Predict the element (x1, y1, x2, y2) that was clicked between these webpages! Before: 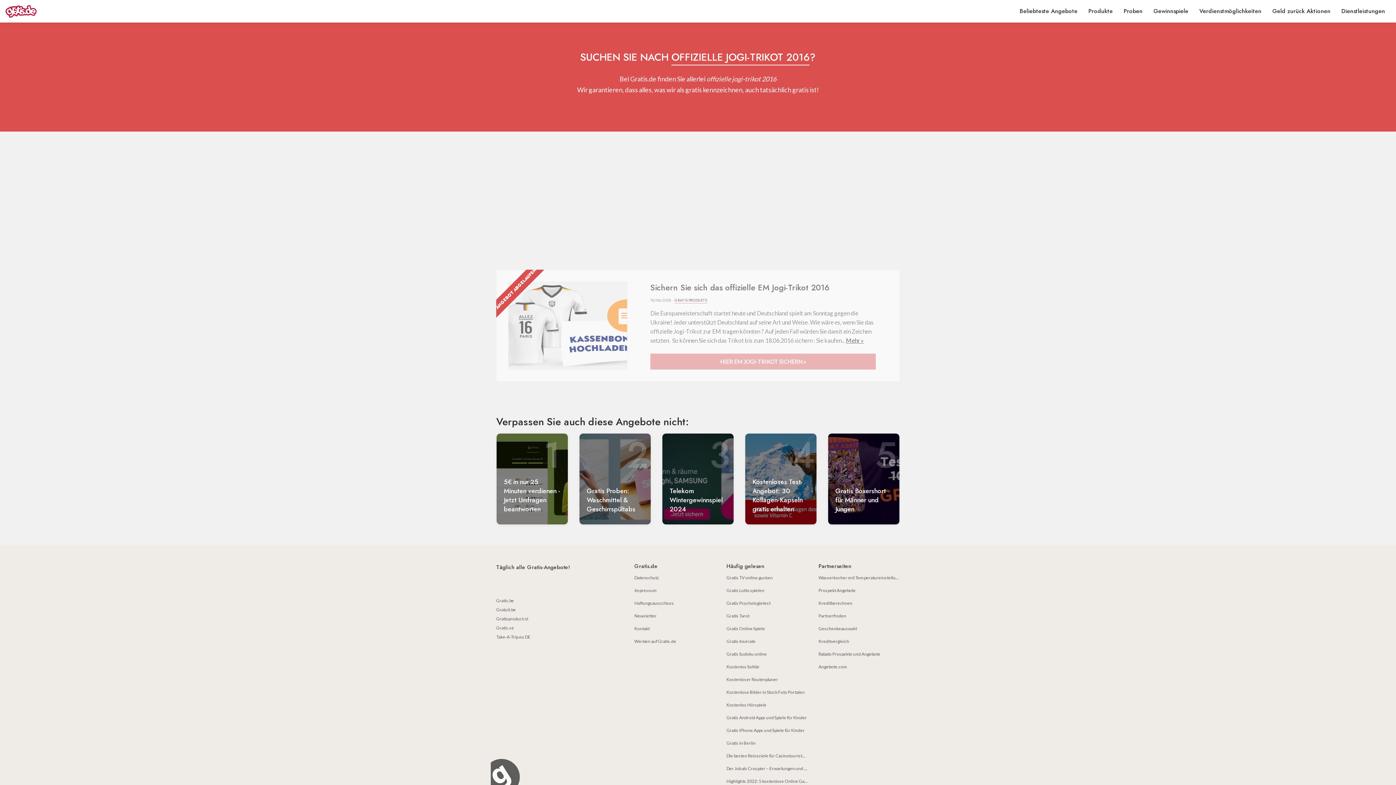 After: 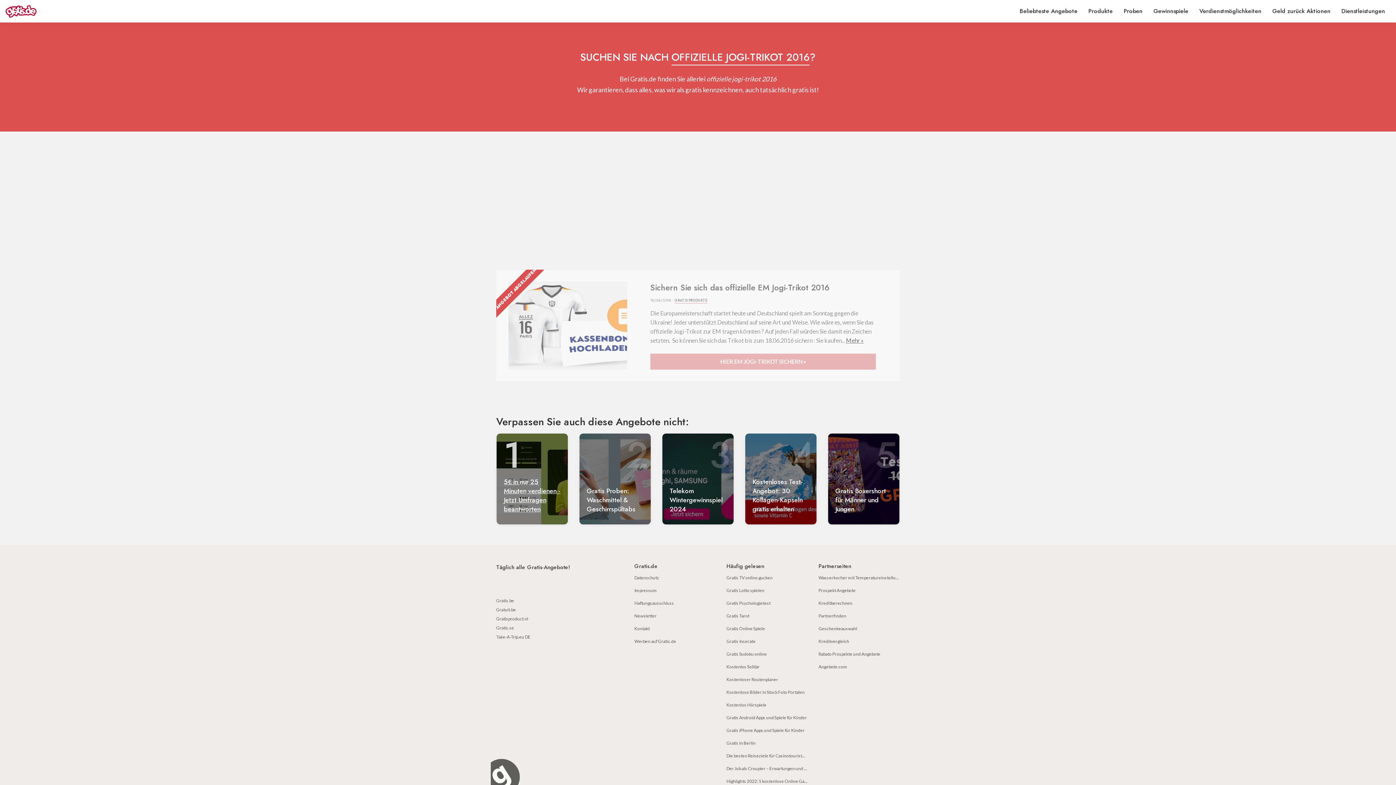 Action: label: 1
5€ in nur 25 Minuten verdienen - Jetzt Umfragen beantworten bbox: (496, 433, 568, 524)